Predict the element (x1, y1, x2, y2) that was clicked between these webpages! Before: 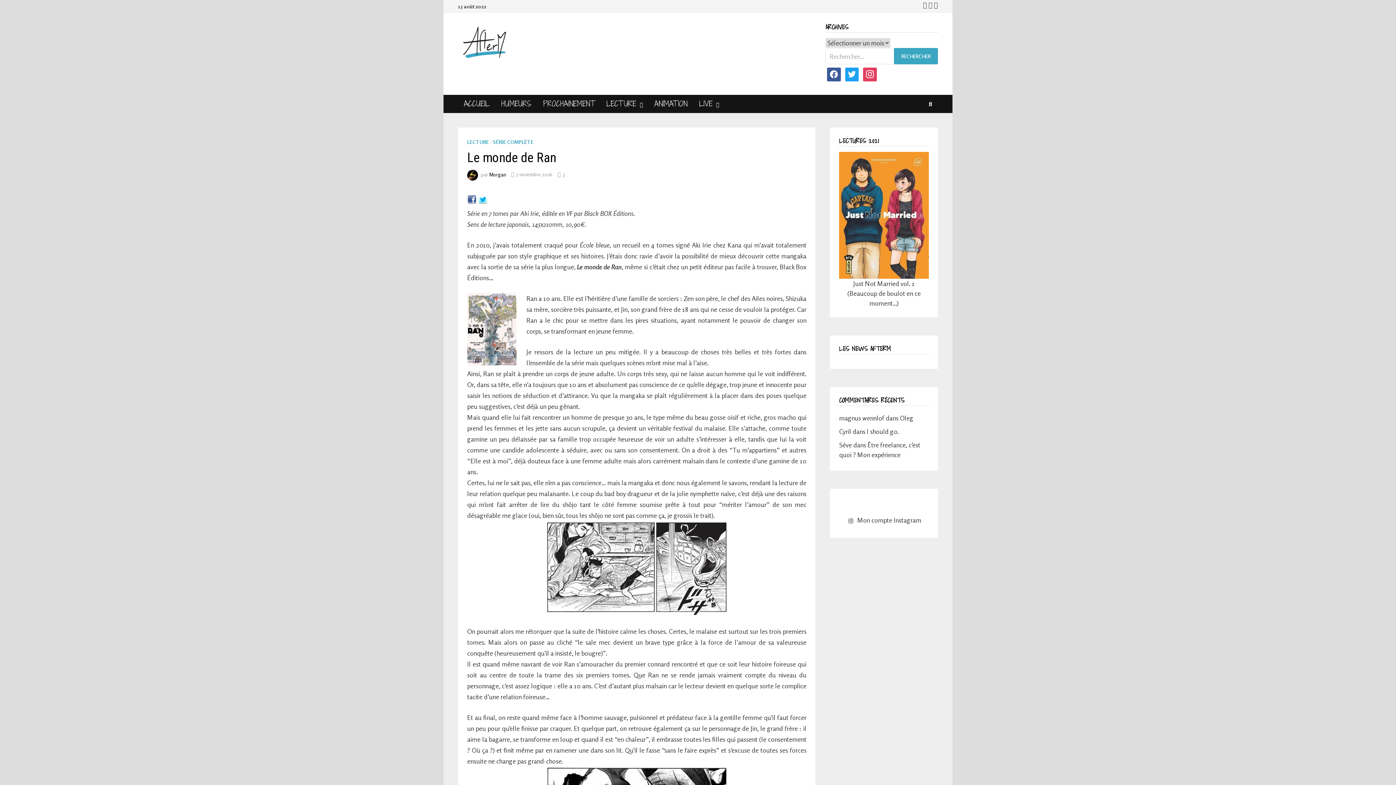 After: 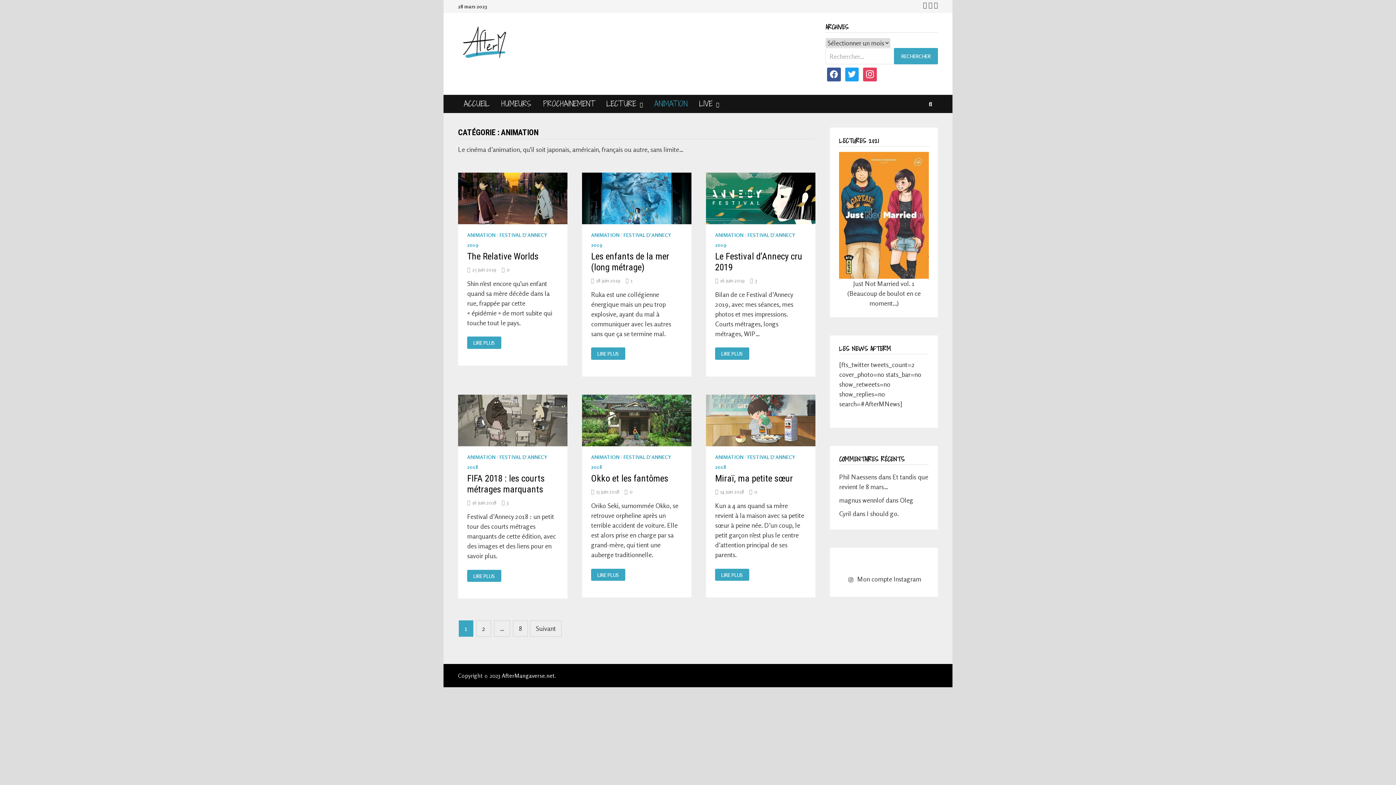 Action: bbox: (648, 94, 693, 112) label: ANIMATION